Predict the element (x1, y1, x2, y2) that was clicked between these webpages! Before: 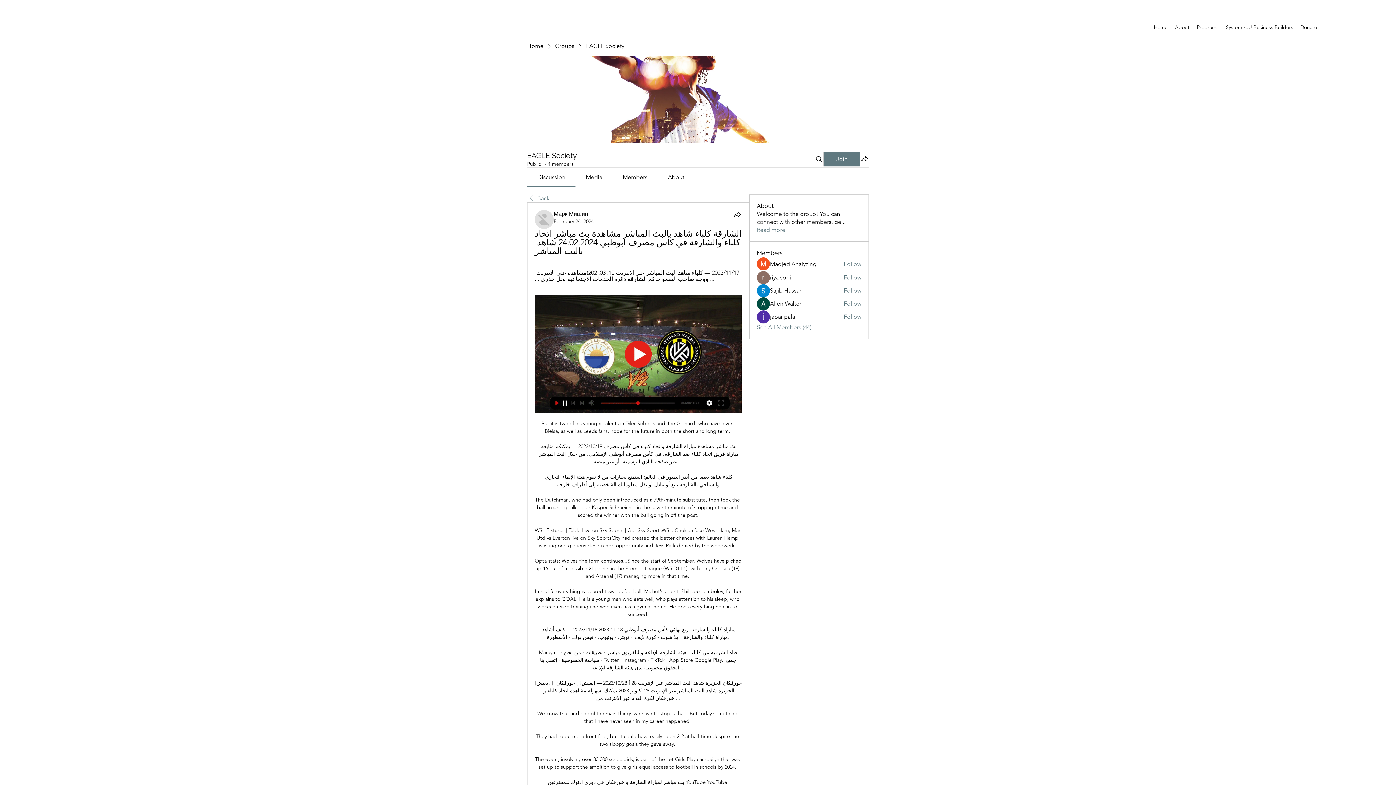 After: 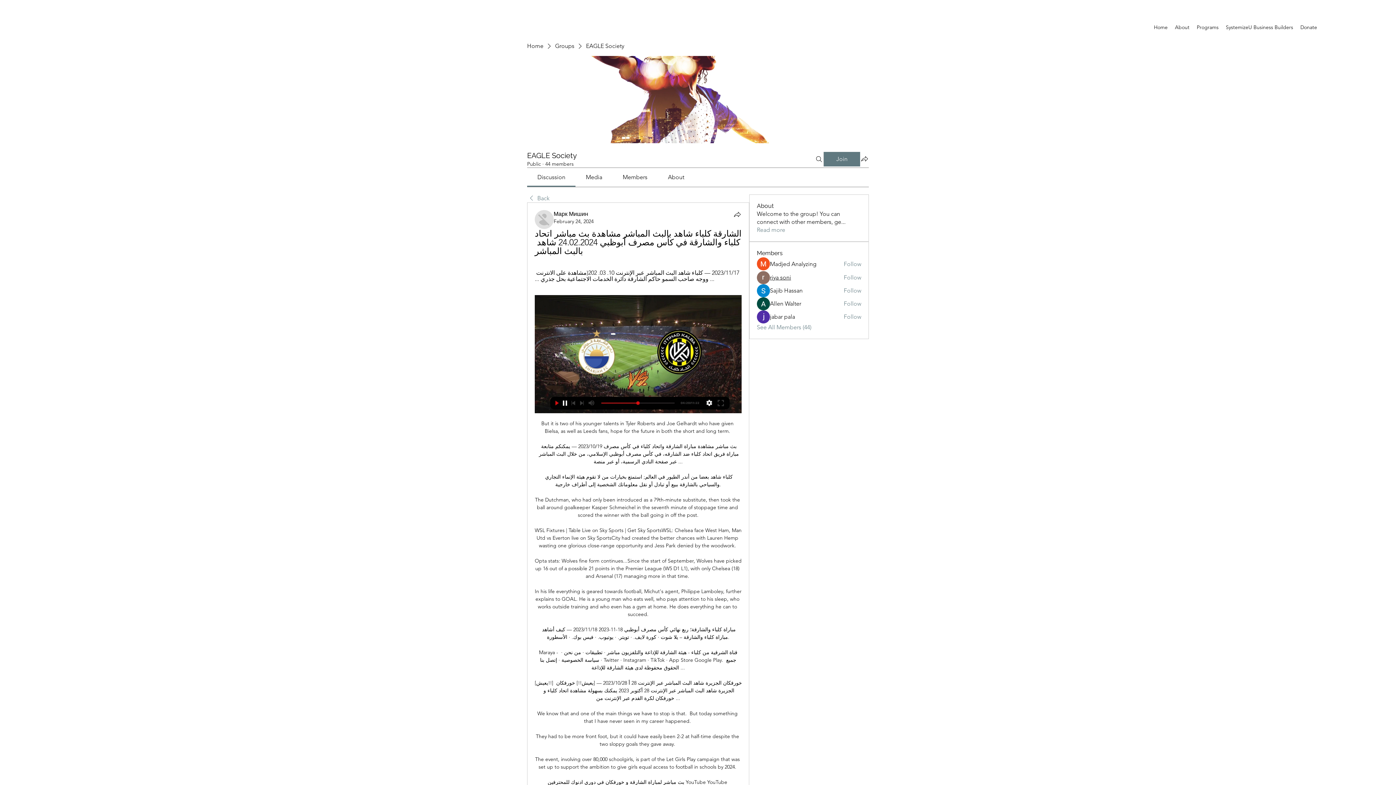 Action: label: riya soni bbox: (770, 273, 791, 281)